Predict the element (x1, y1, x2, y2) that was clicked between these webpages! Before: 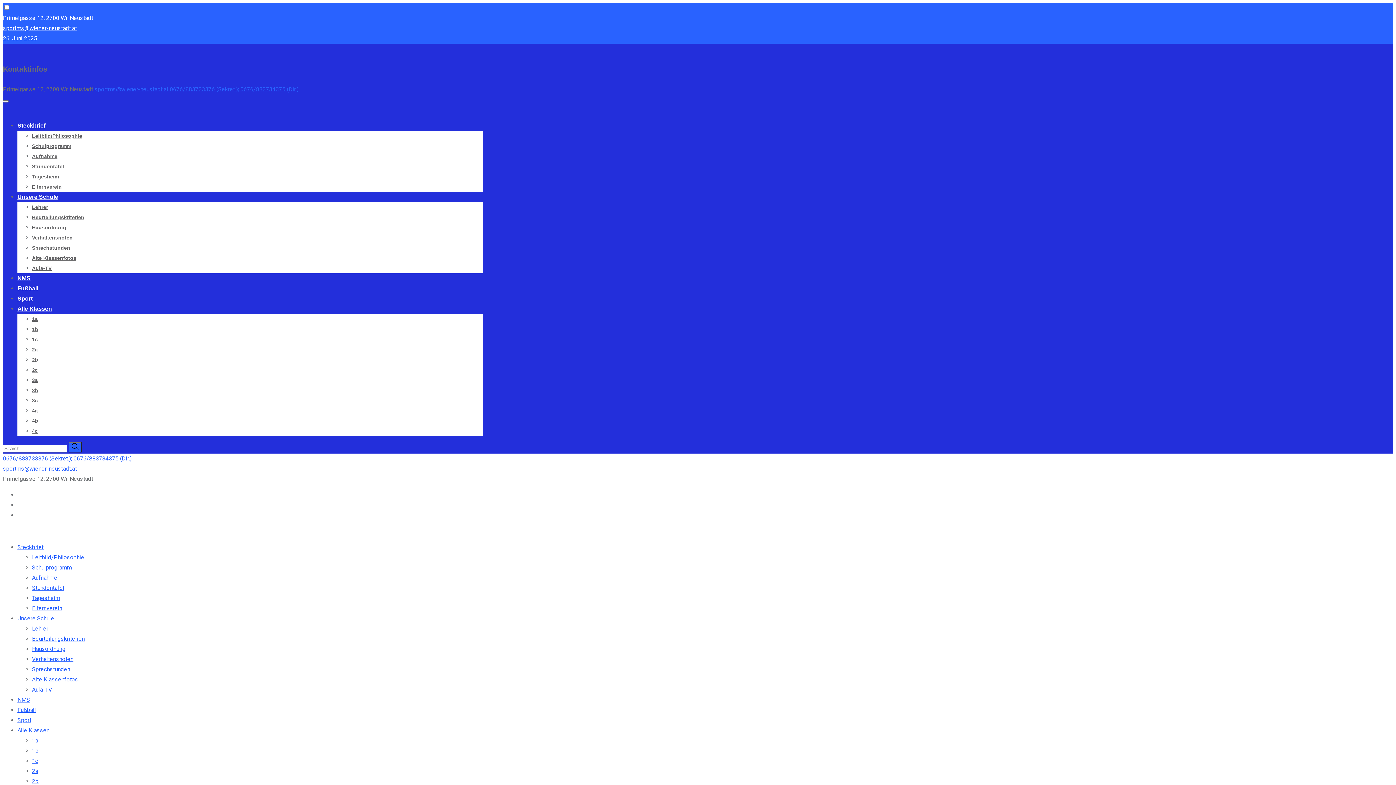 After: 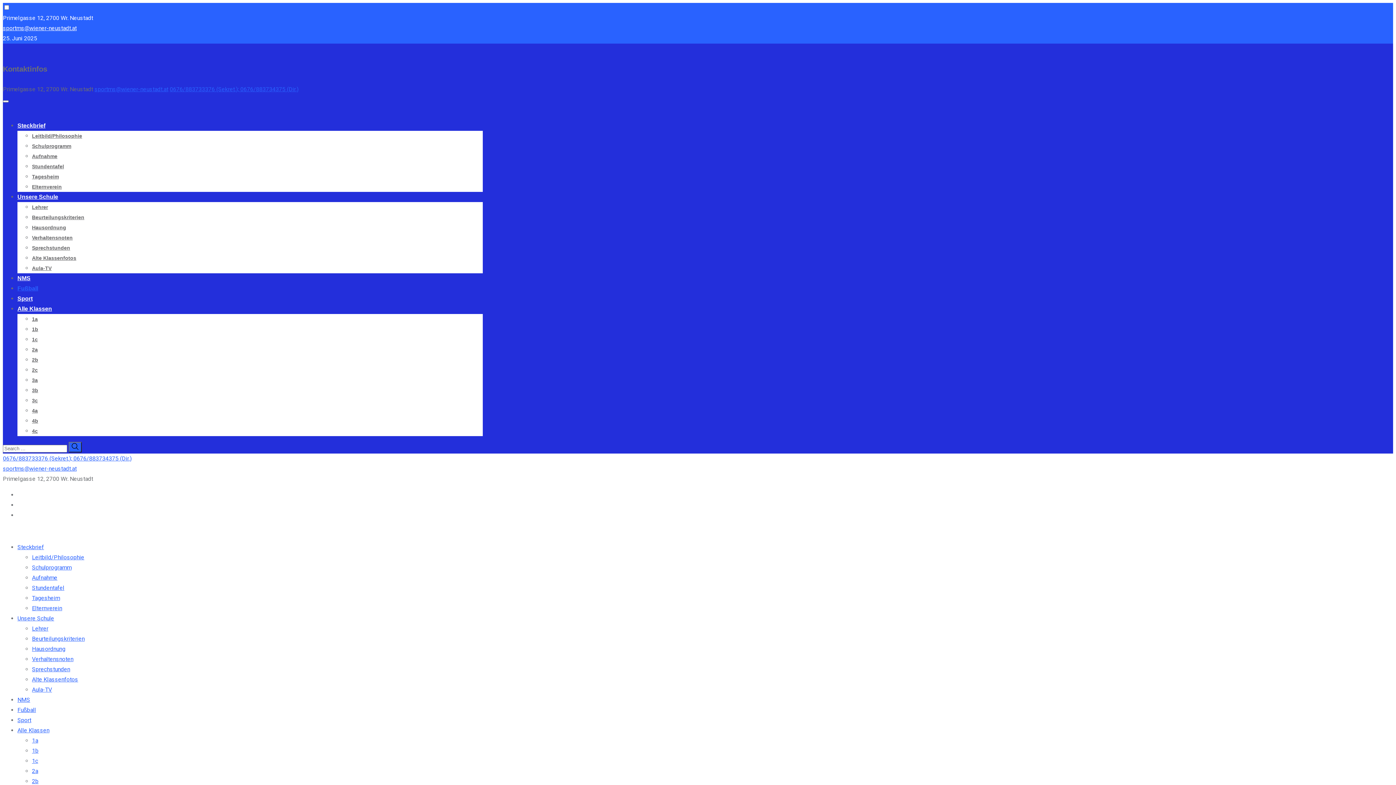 Action: bbox: (17, 706, 36, 713) label: Fußball